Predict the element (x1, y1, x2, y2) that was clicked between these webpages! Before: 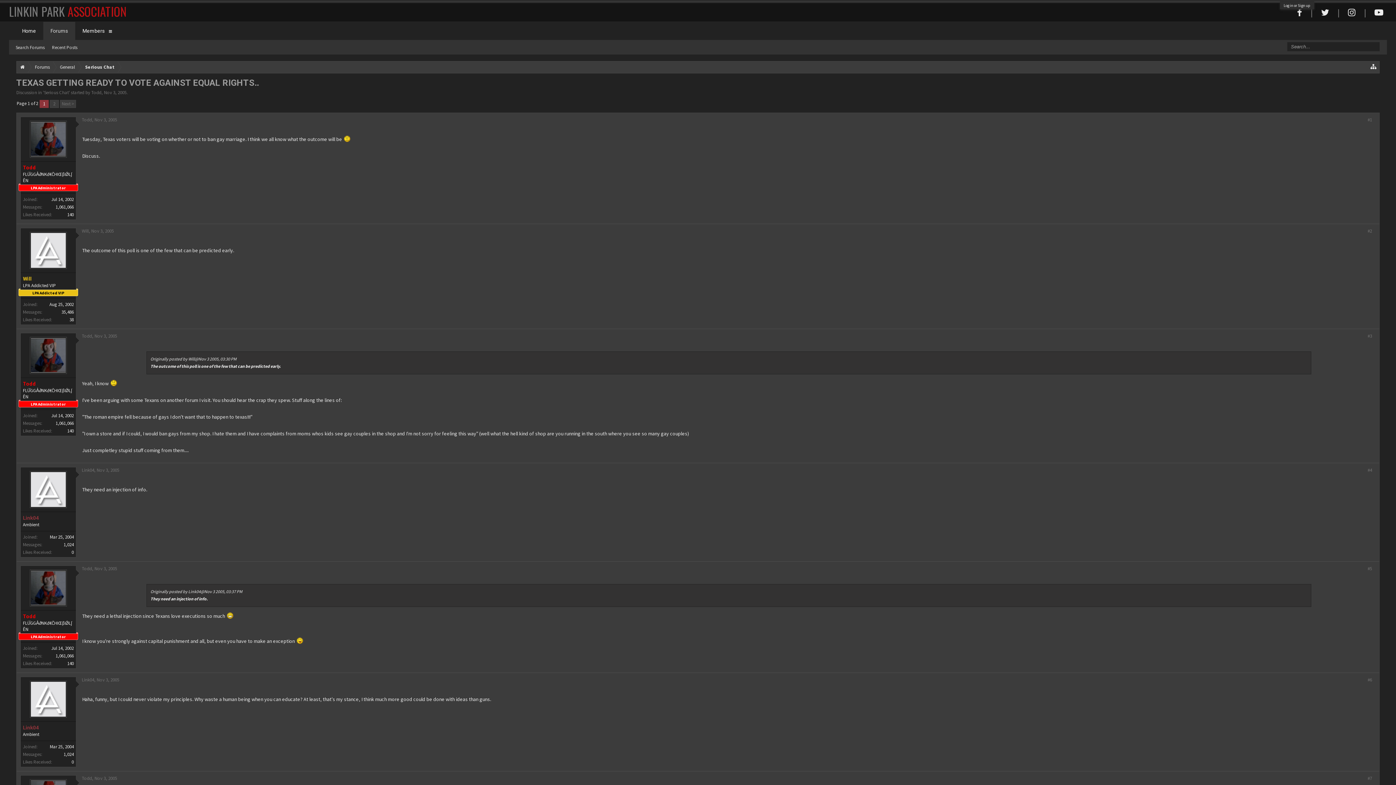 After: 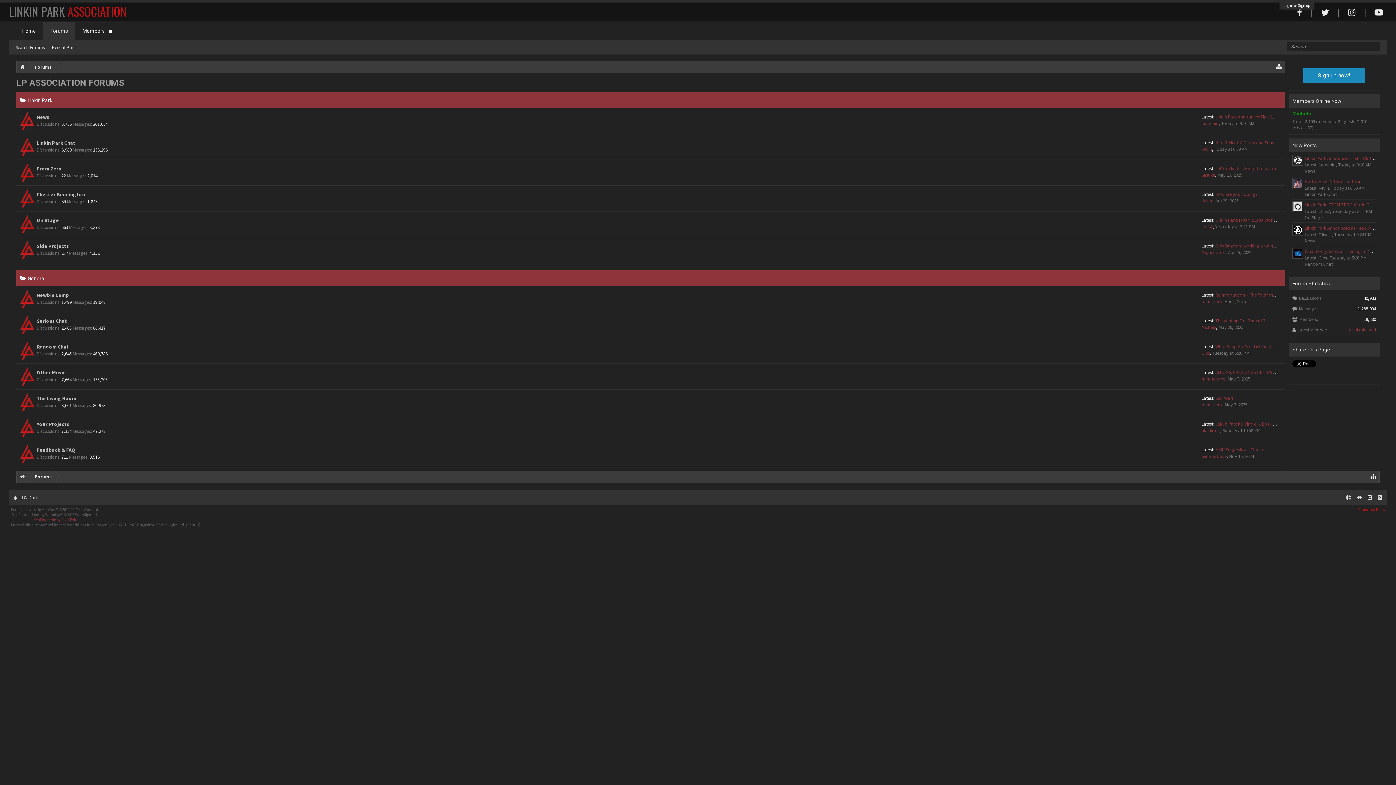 Action: label: | bbox: (1307, 4, 1316, 21)